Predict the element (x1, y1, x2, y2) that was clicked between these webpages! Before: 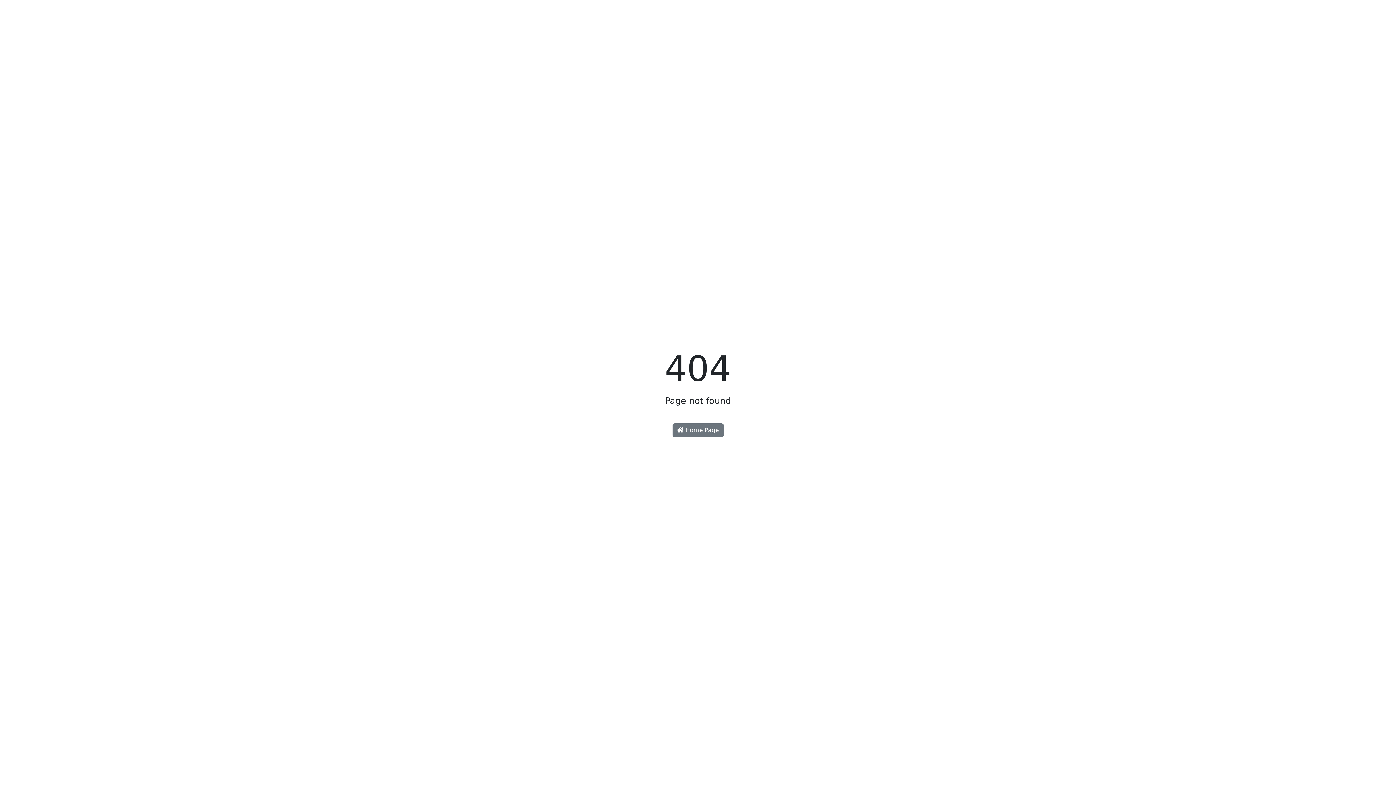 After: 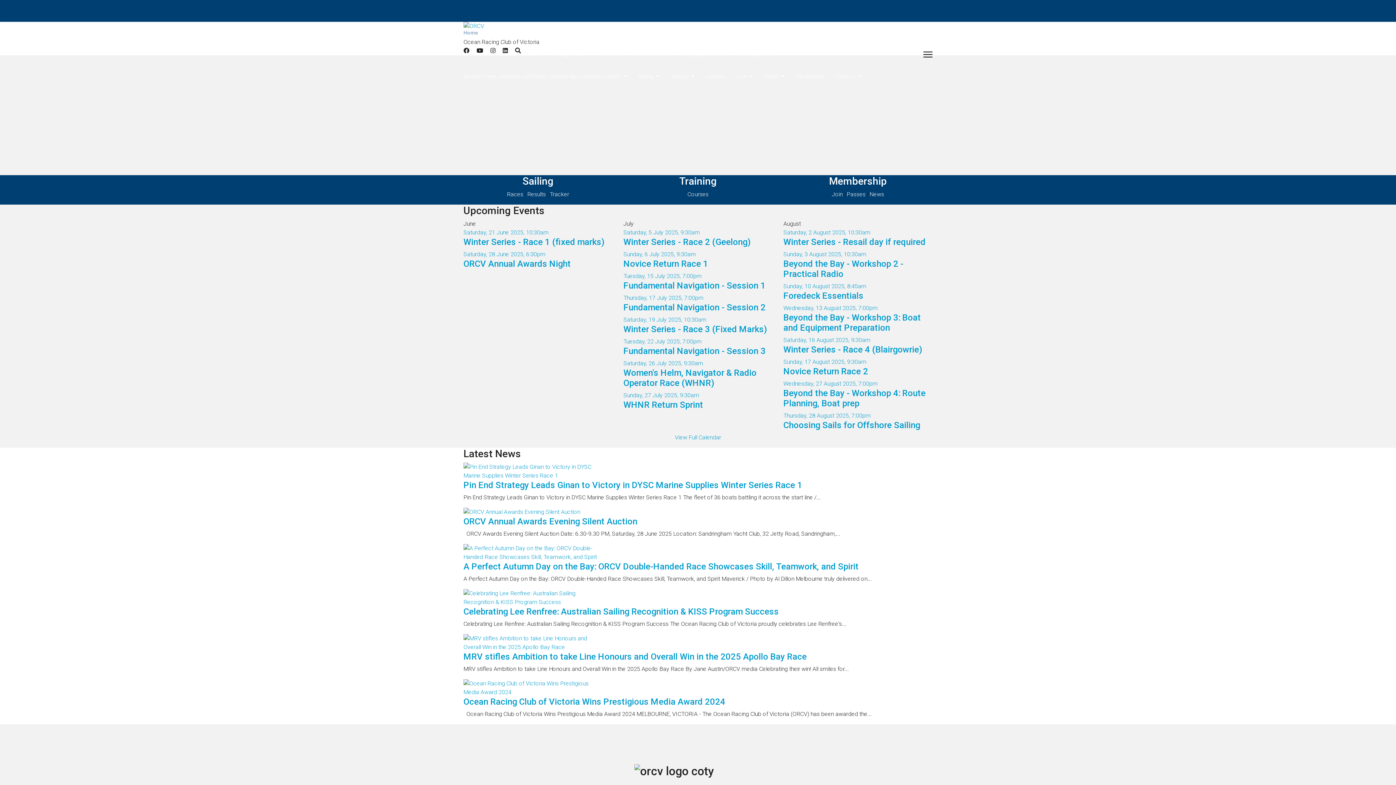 Action: label:  Home Page bbox: (672, 423, 723, 437)